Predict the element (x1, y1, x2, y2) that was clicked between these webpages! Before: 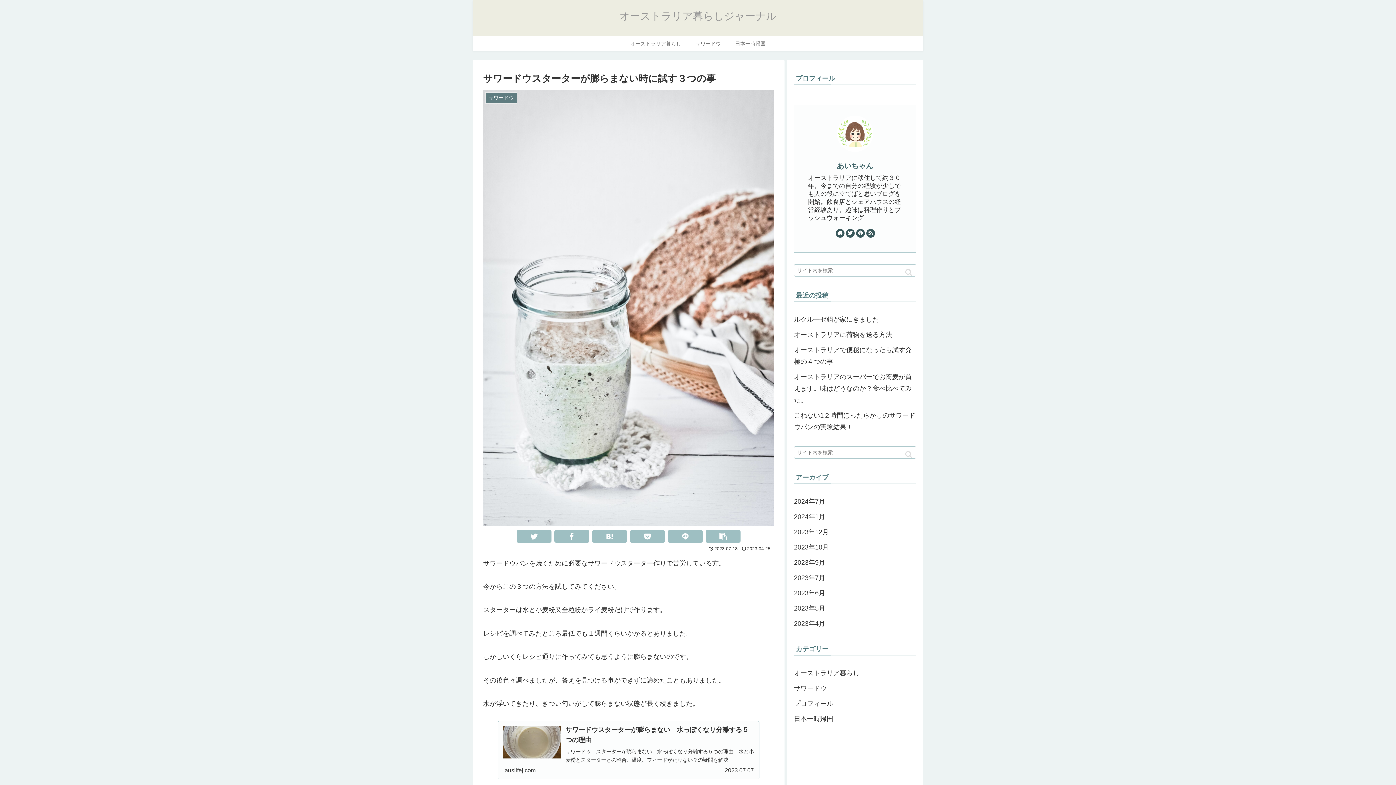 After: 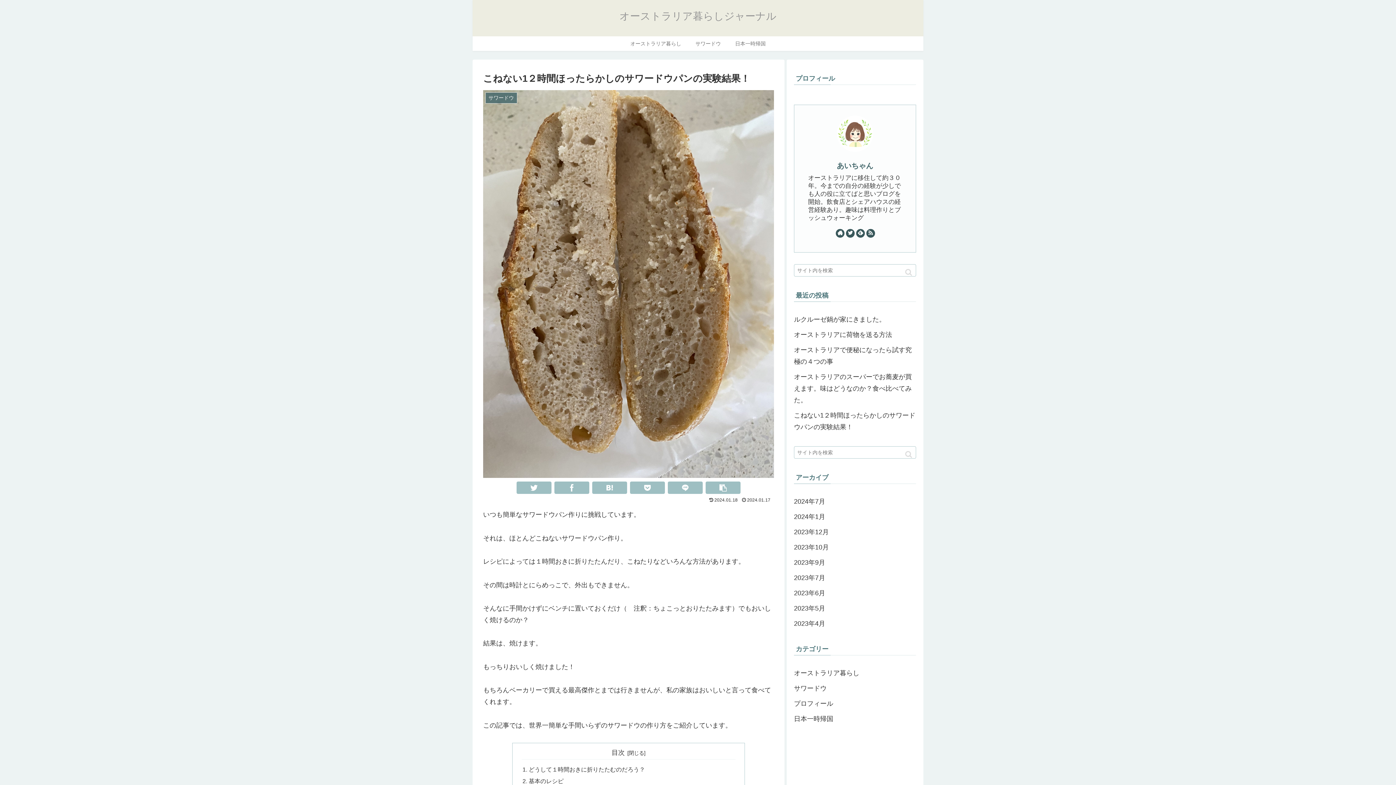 Action: bbox: (794, 408, 916, 434) label: こねない1２時間ほったらかしのサワードウパンの実験結果！